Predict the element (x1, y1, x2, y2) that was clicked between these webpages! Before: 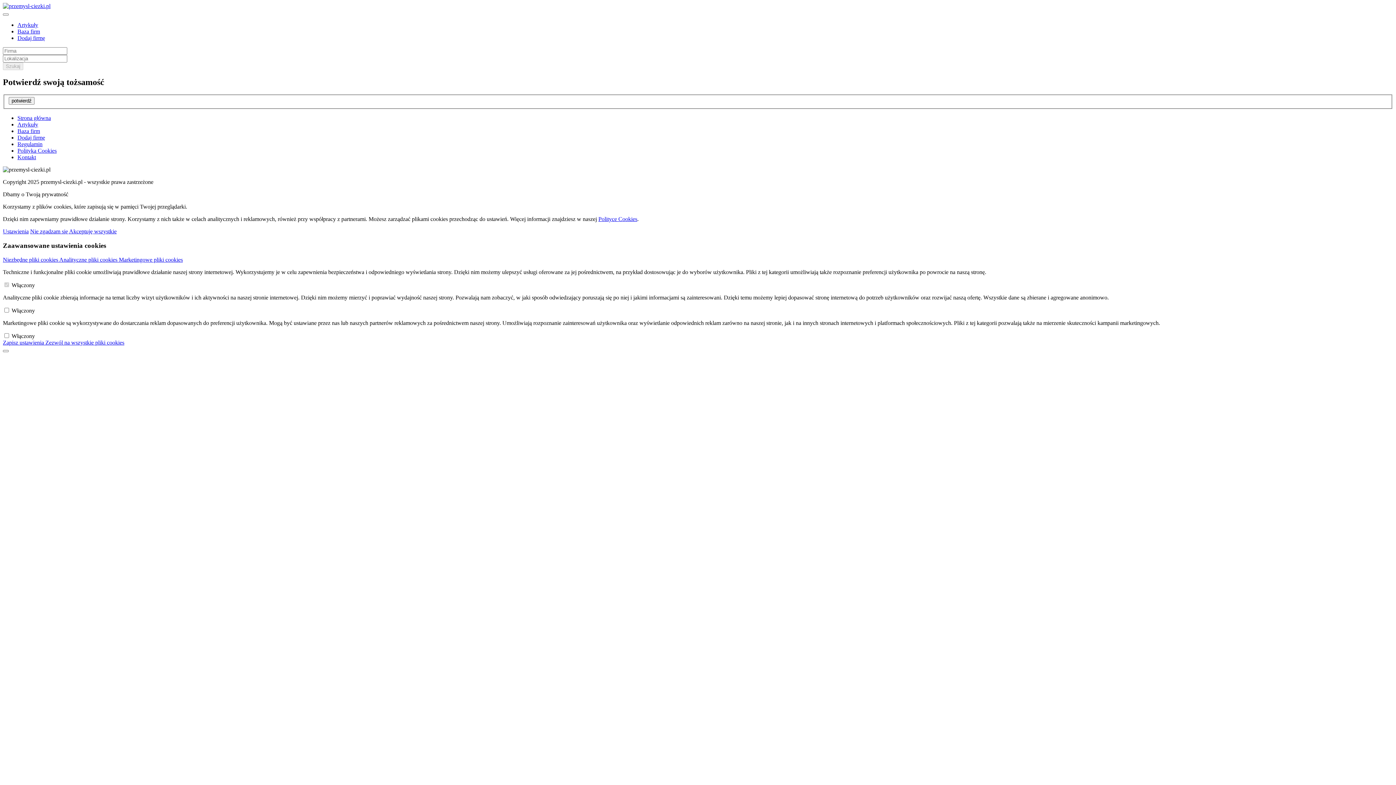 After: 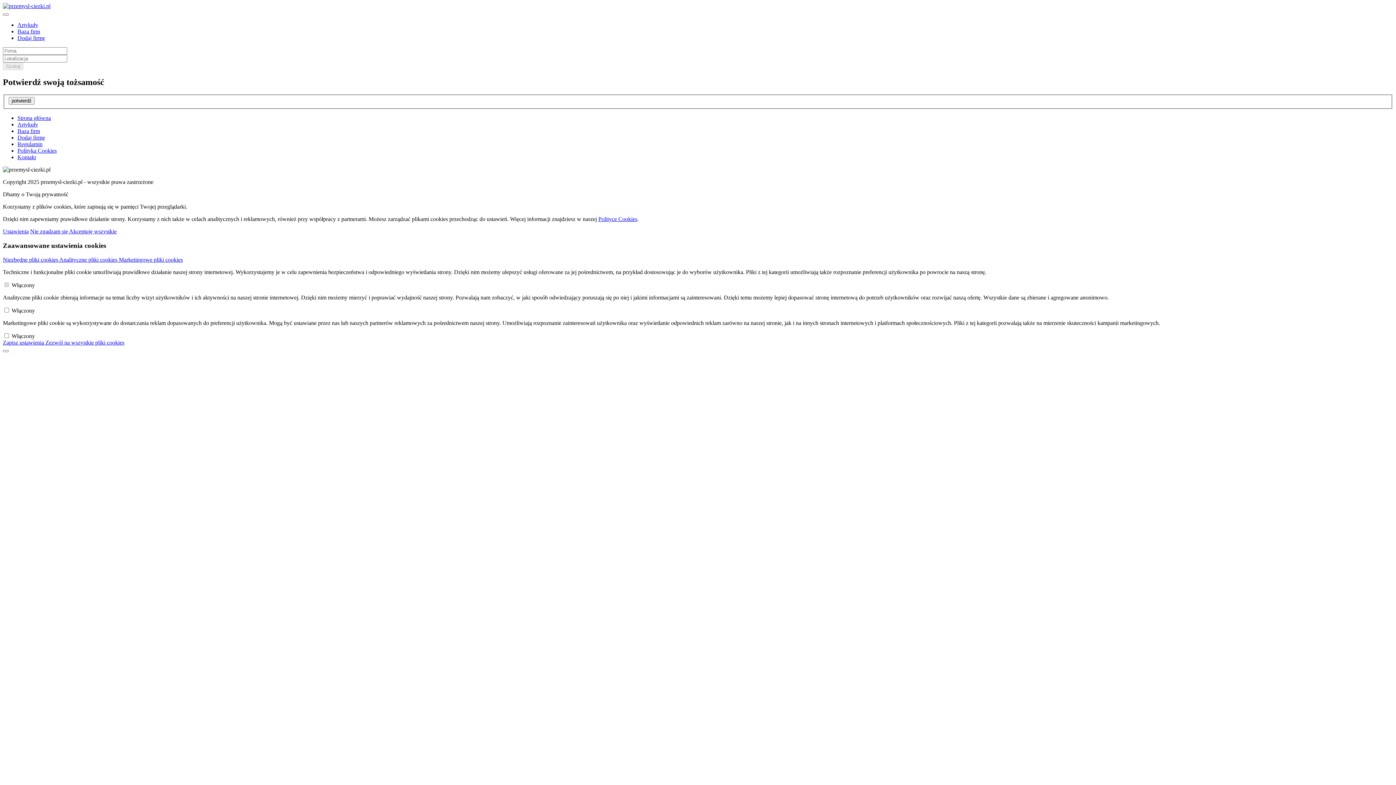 Action: bbox: (17, 28, 40, 34) label: Baza firm